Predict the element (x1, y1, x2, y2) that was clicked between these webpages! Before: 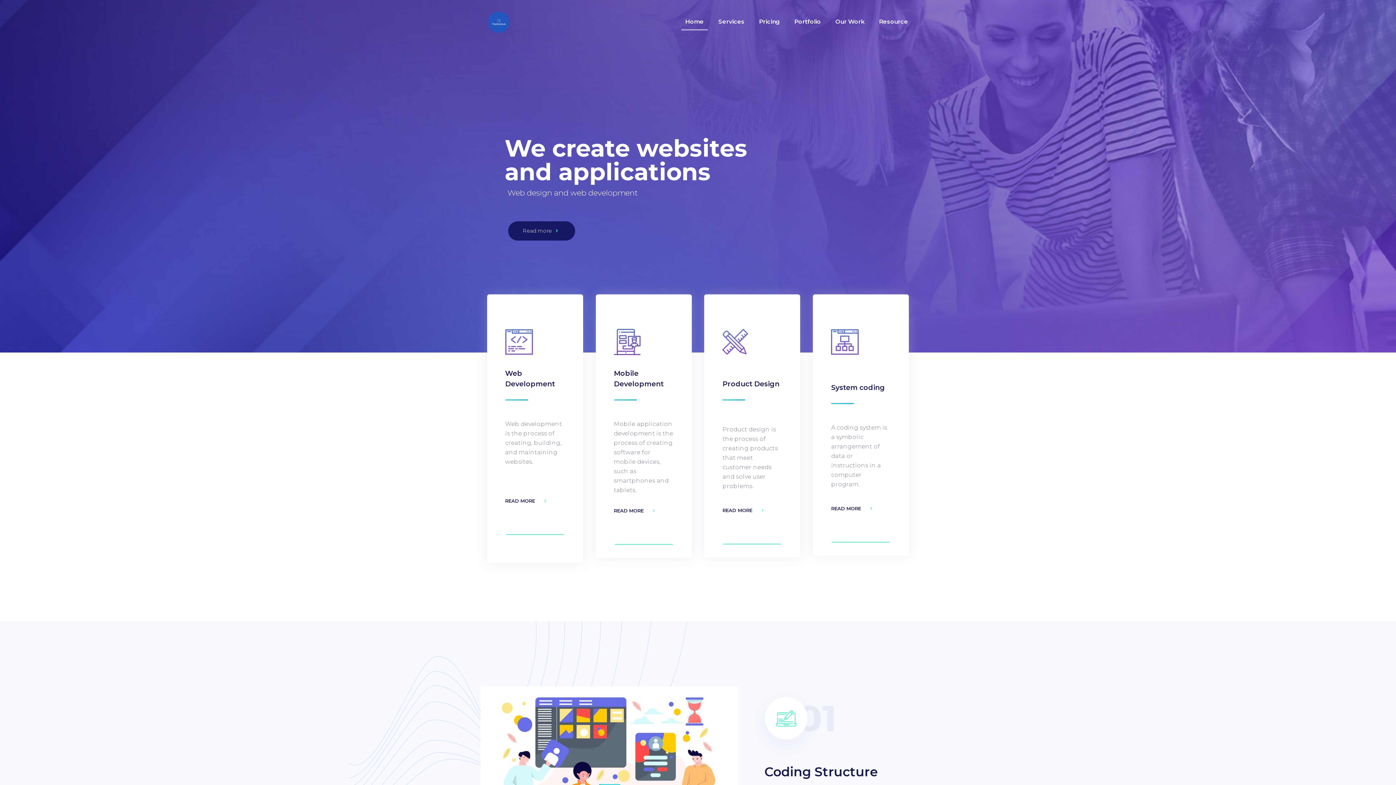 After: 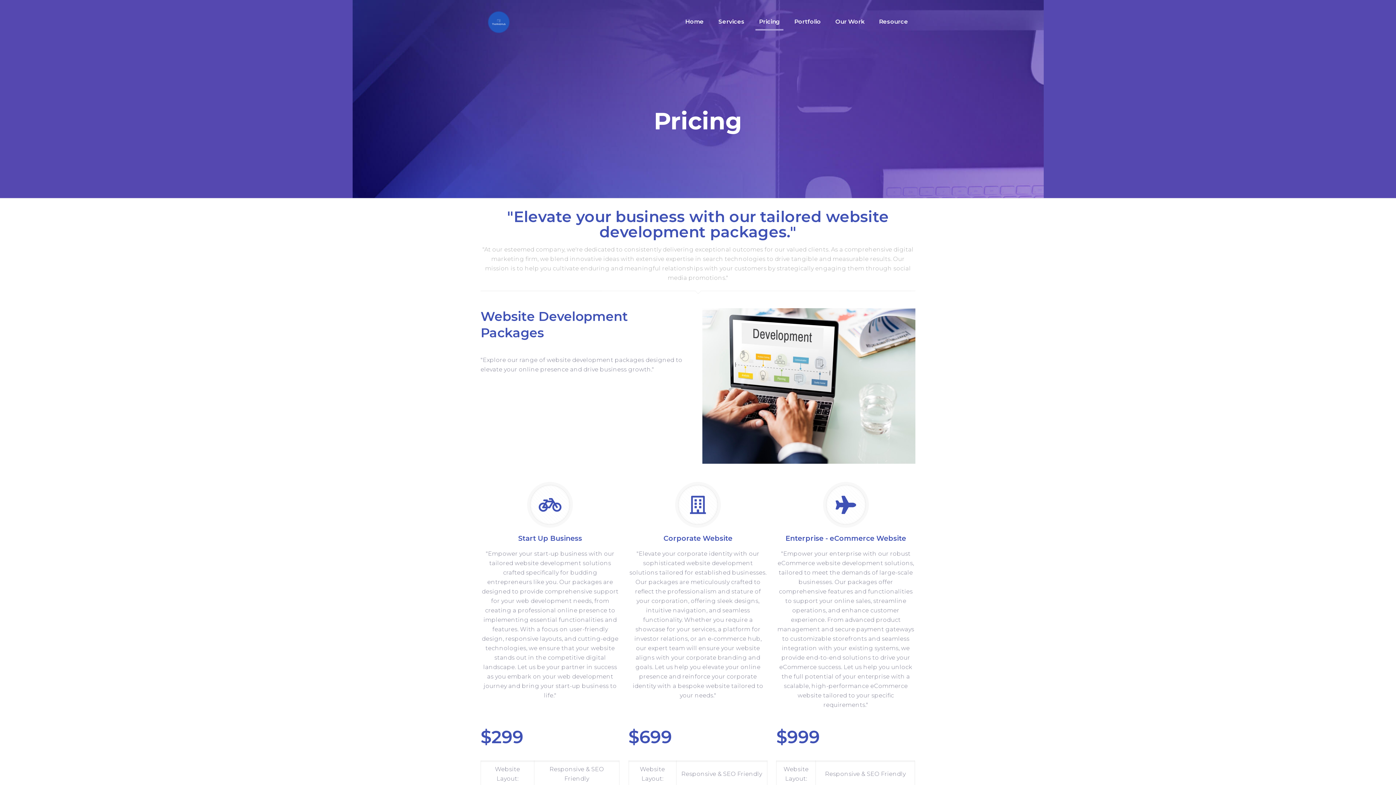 Action: label: Pricing bbox: (752, 0, 787, 43)